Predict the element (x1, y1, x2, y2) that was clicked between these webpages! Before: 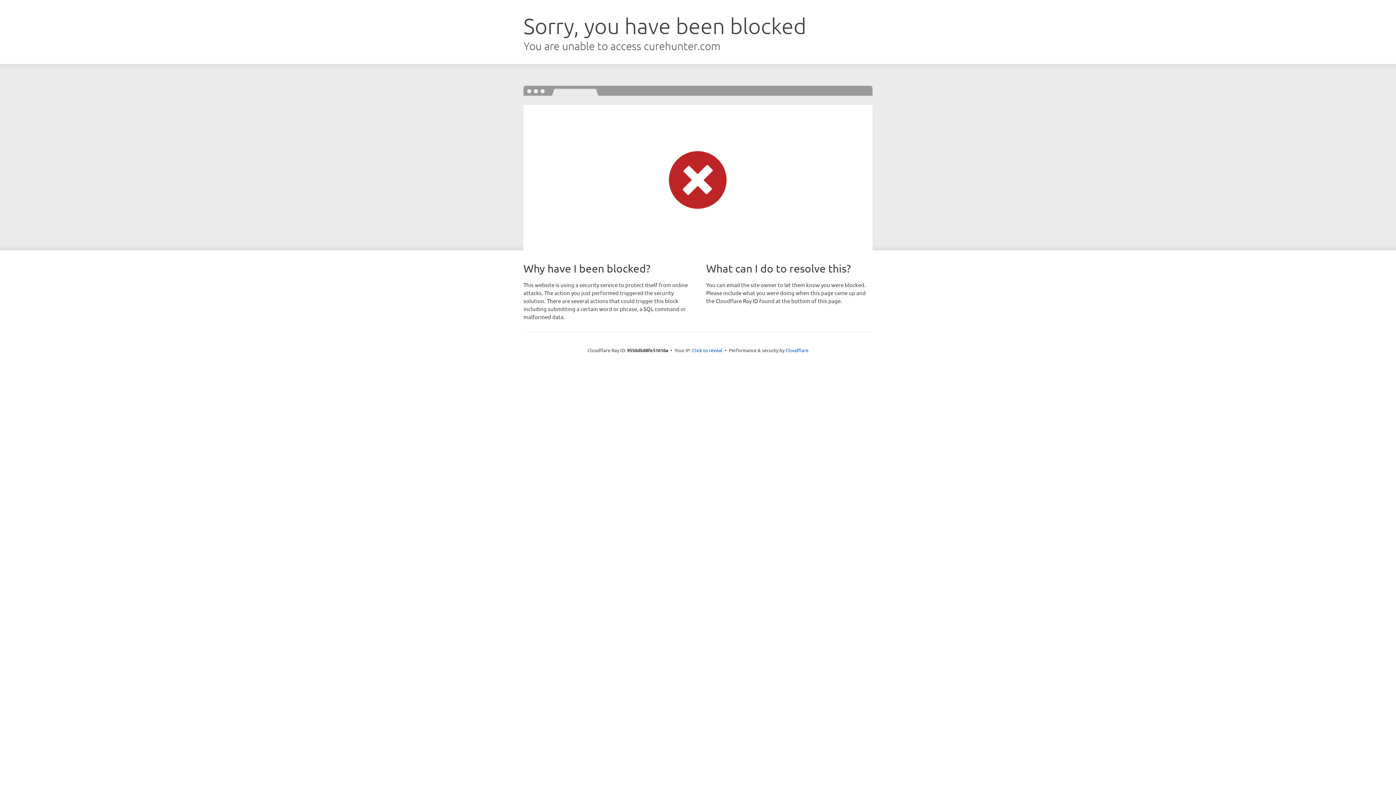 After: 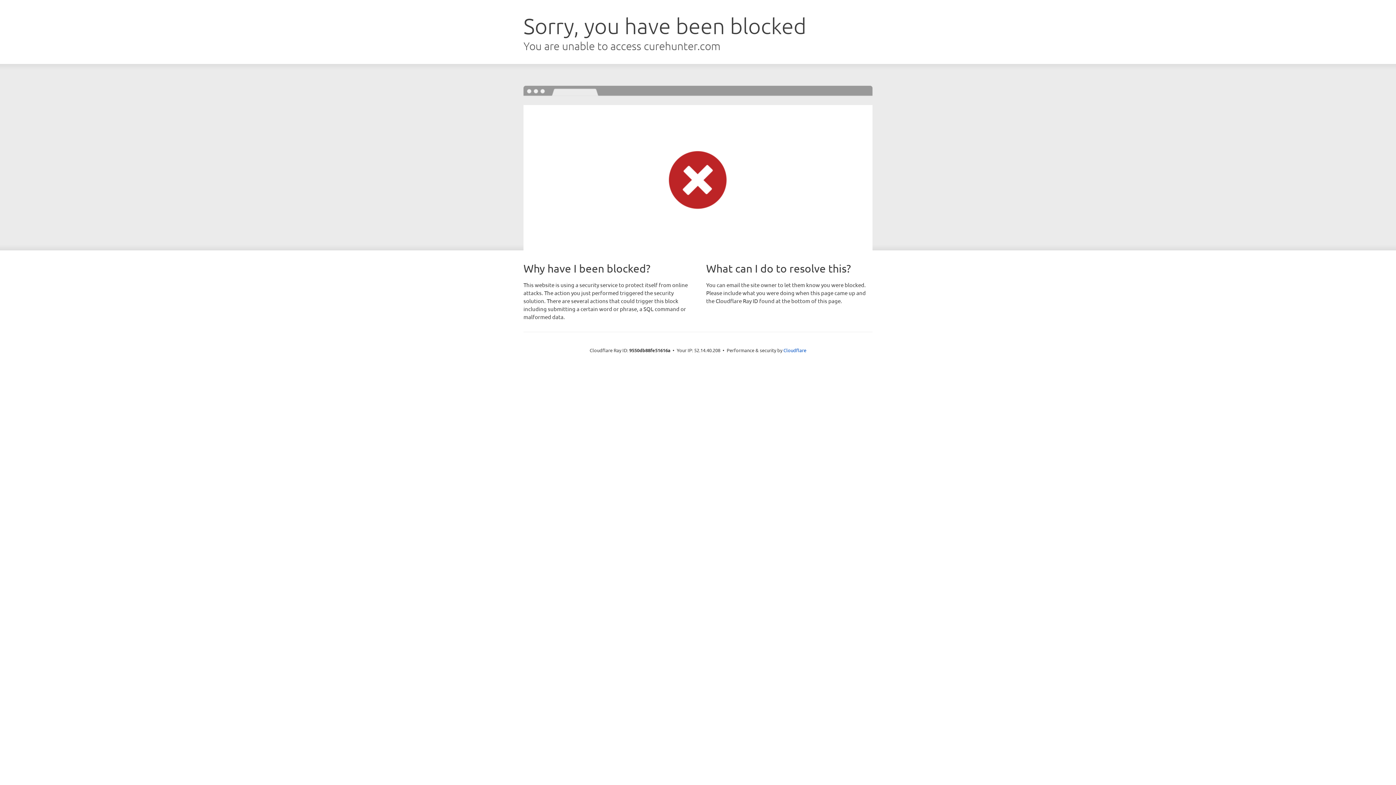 Action: bbox: (692, 346, 722, 353) label: Click to reveal